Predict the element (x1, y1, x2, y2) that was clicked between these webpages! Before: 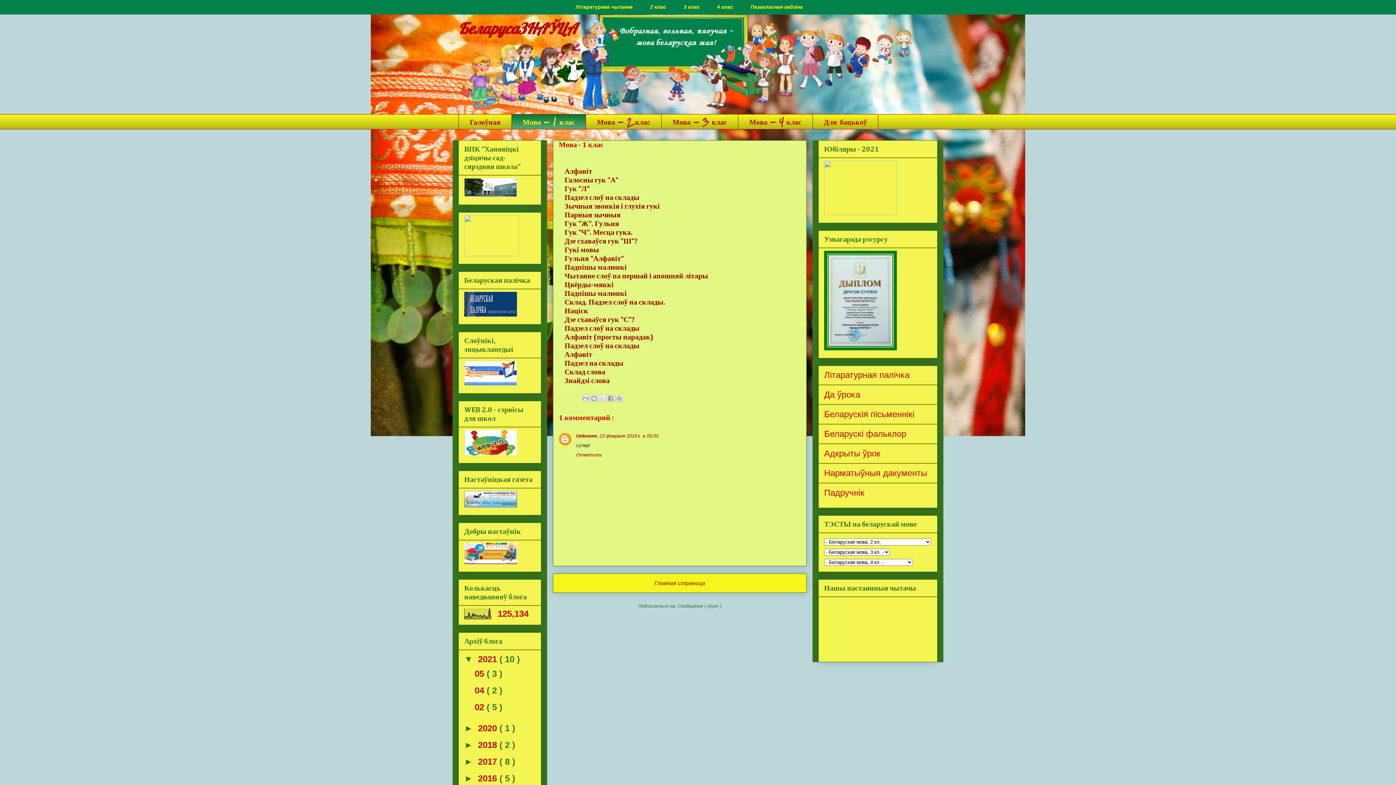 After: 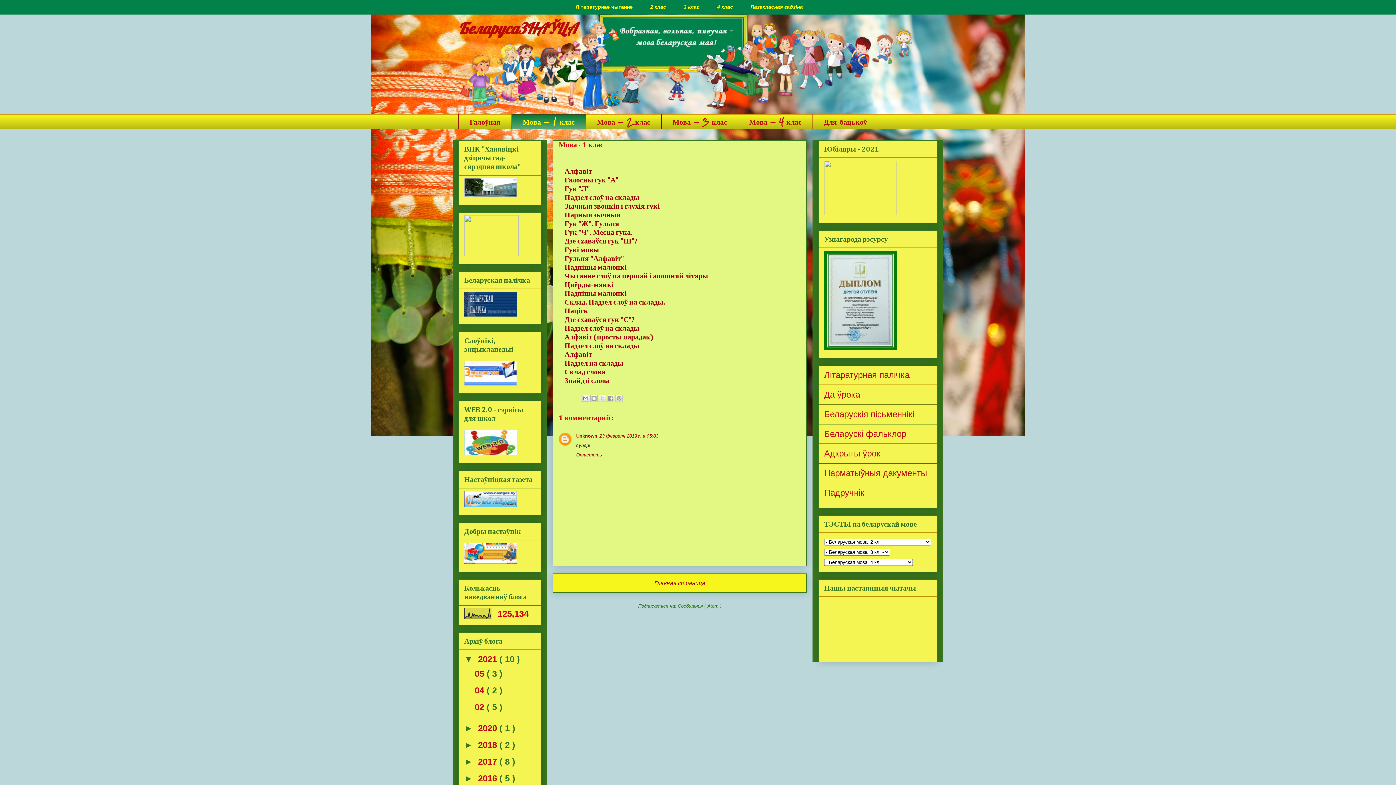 Action: bbox: (582, 394, 589, 402) label: Отправить по электронной почте